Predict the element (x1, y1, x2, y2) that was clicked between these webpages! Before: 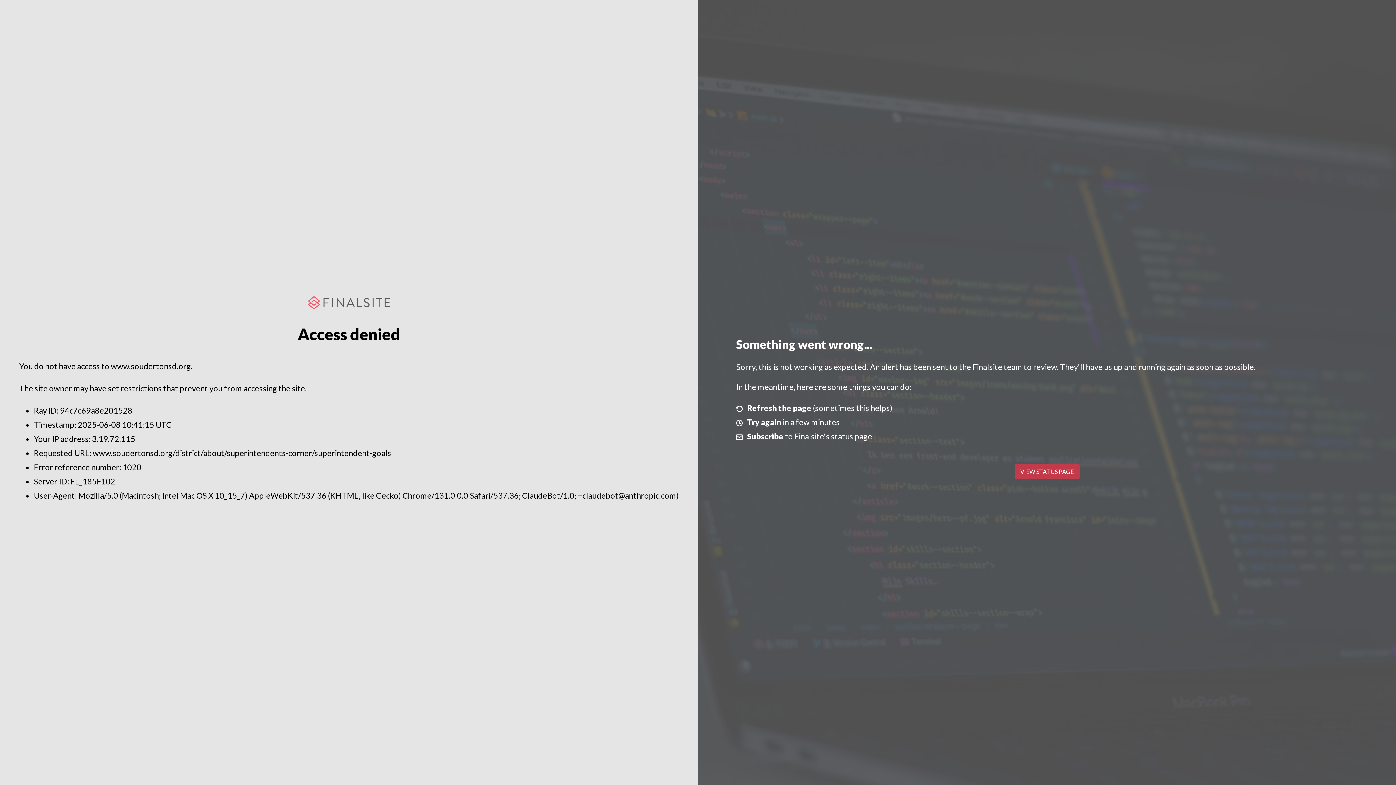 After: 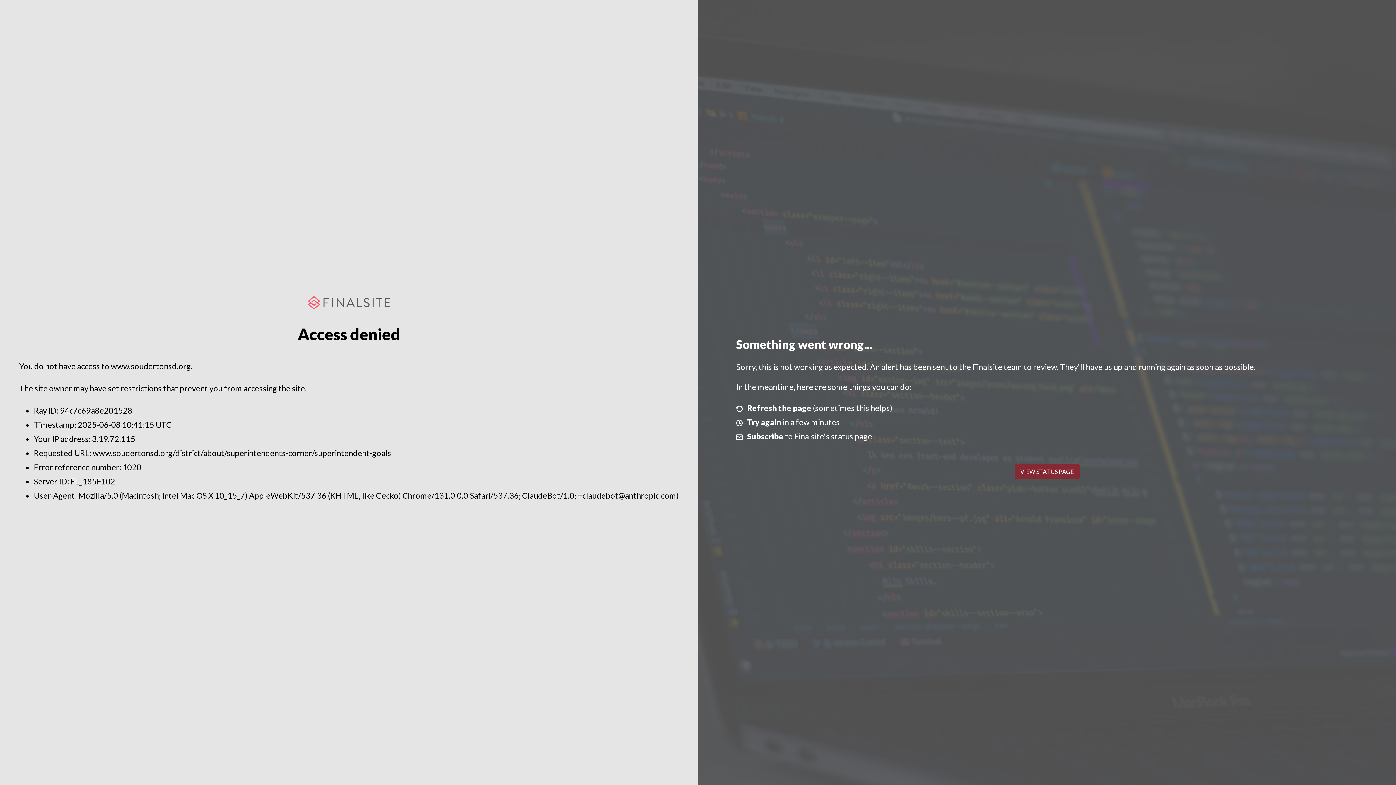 Action: label: VIEW STATUS PAGE bbox: (1014, 464, 1079, 479)